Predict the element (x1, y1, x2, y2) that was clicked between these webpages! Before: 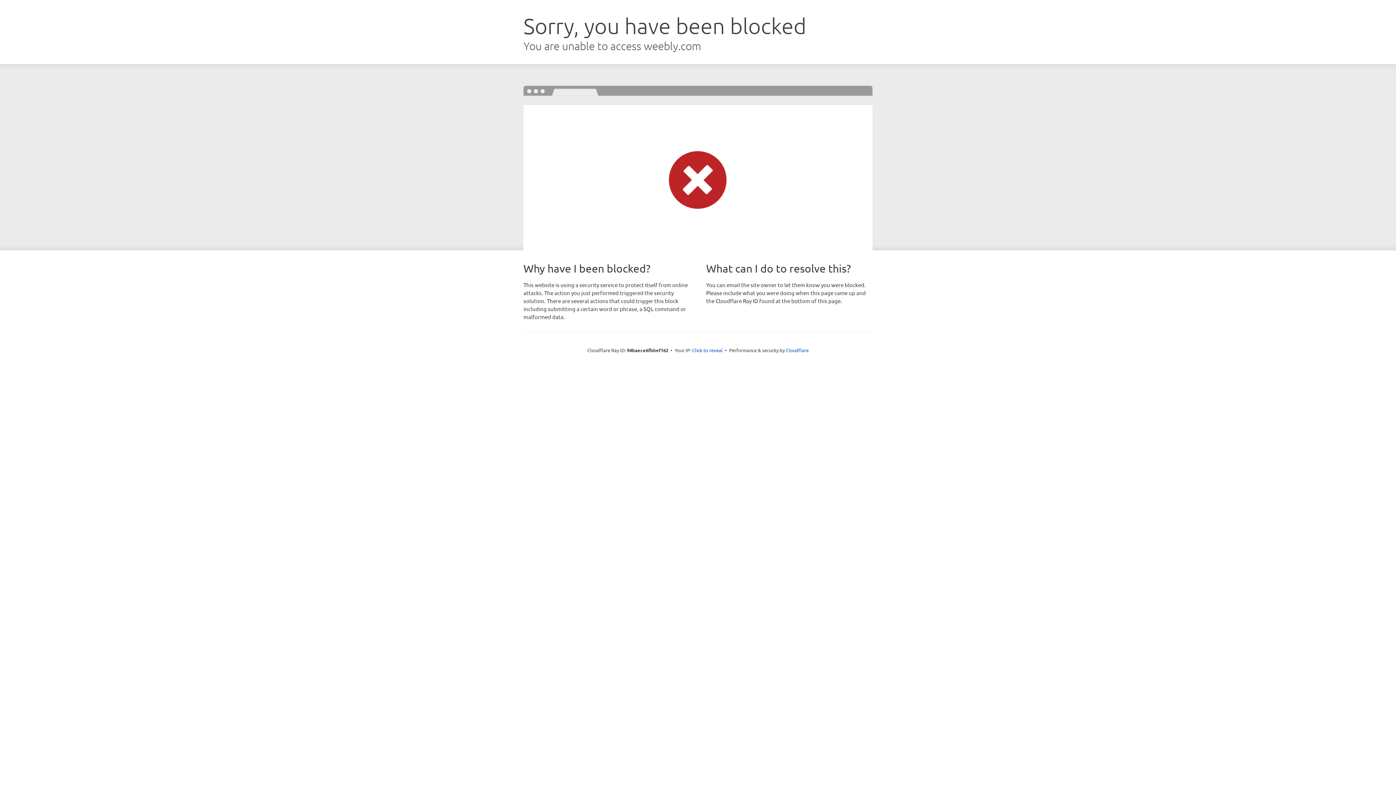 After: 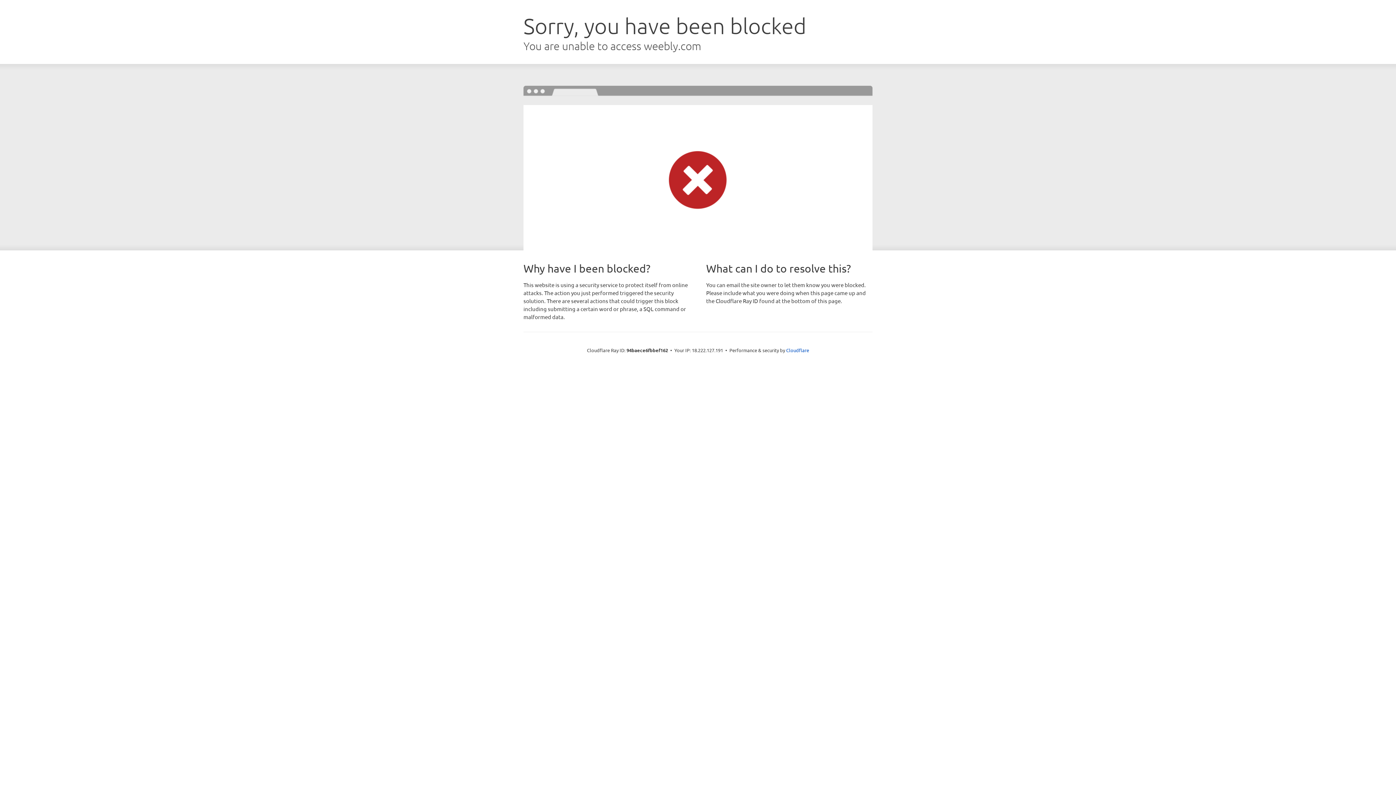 Action: bbox: (692, 346, 722, 353) label: Click to reveal